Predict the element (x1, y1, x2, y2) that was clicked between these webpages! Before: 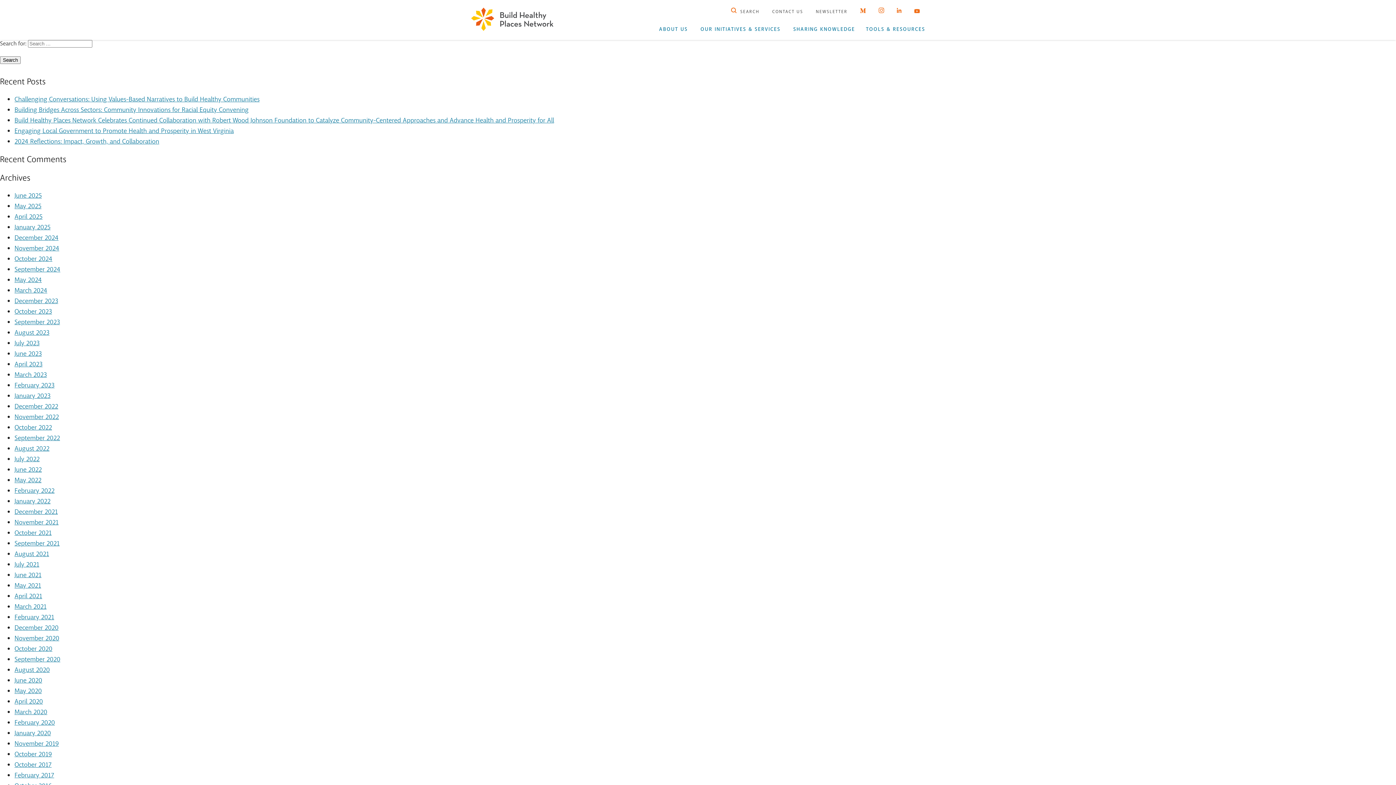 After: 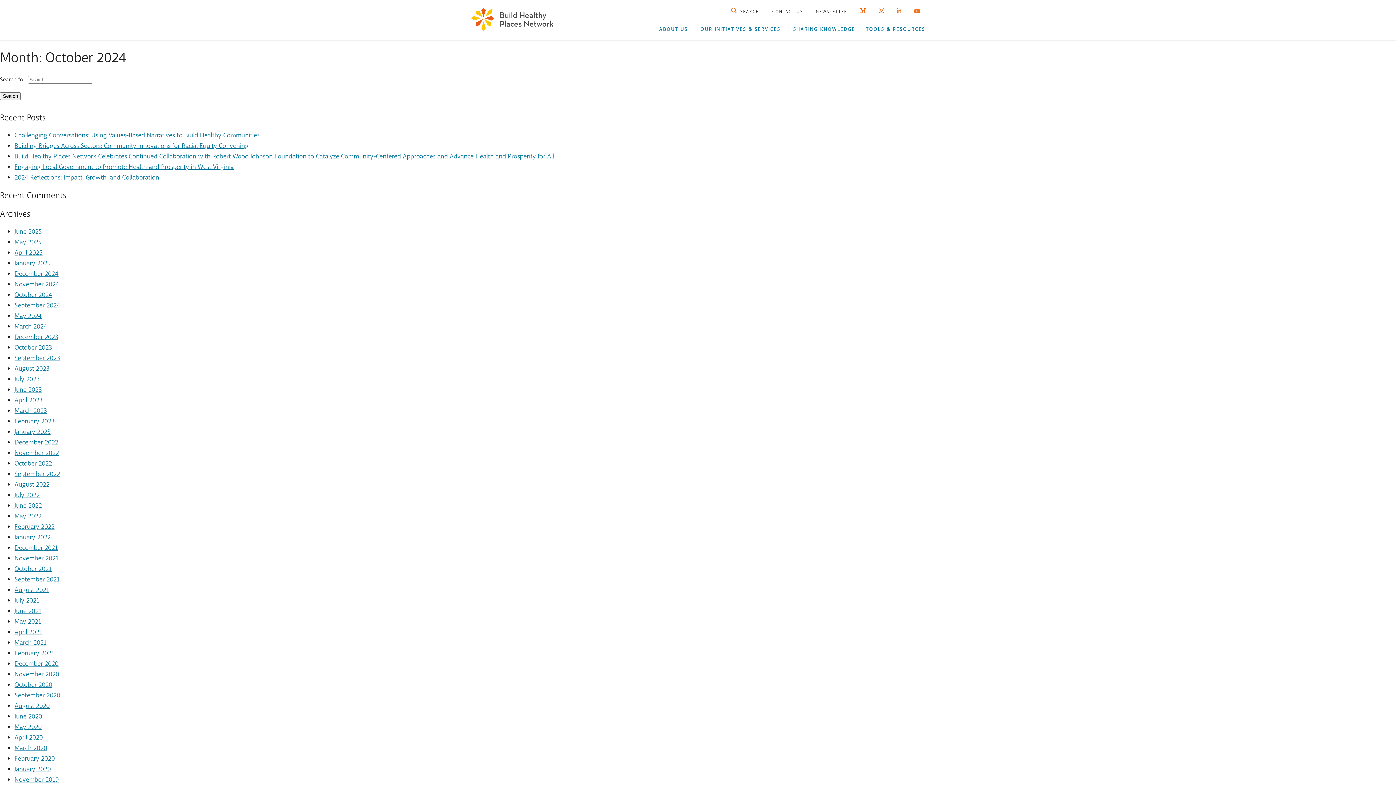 Action: bbox: (14, 528, 51, 537) label: October 2021